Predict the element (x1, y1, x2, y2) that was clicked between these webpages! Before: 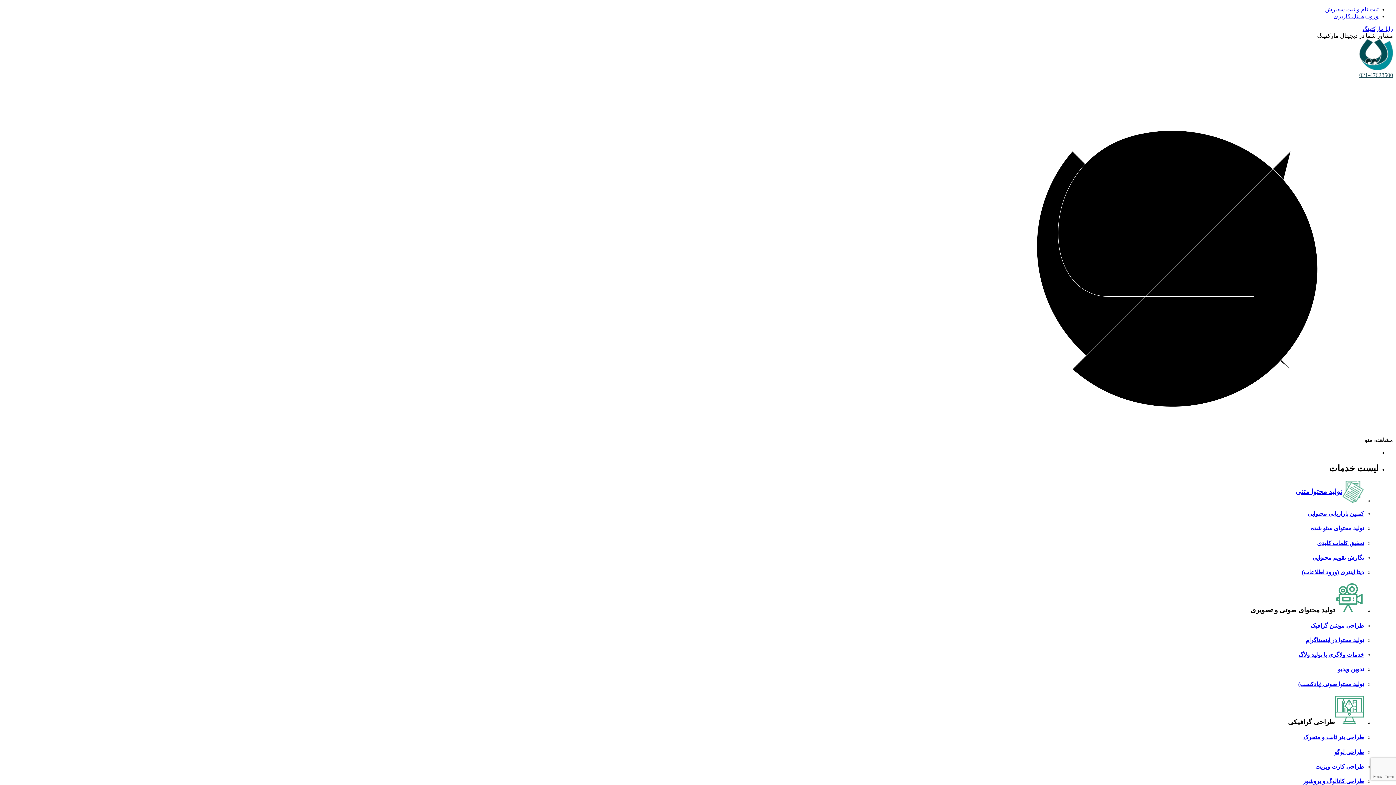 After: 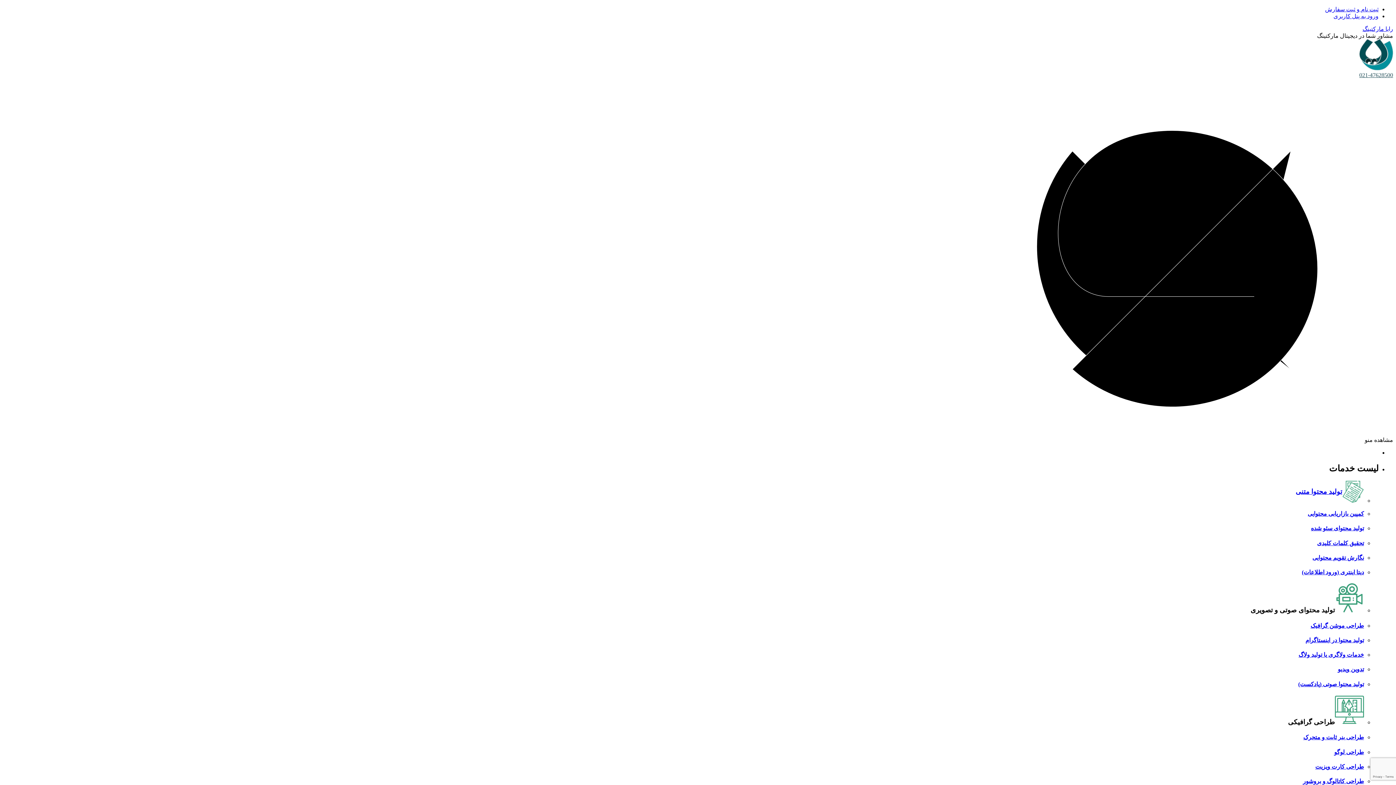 Action: label: 021-47628500 bbox: (1359, 72, 1393, 78)